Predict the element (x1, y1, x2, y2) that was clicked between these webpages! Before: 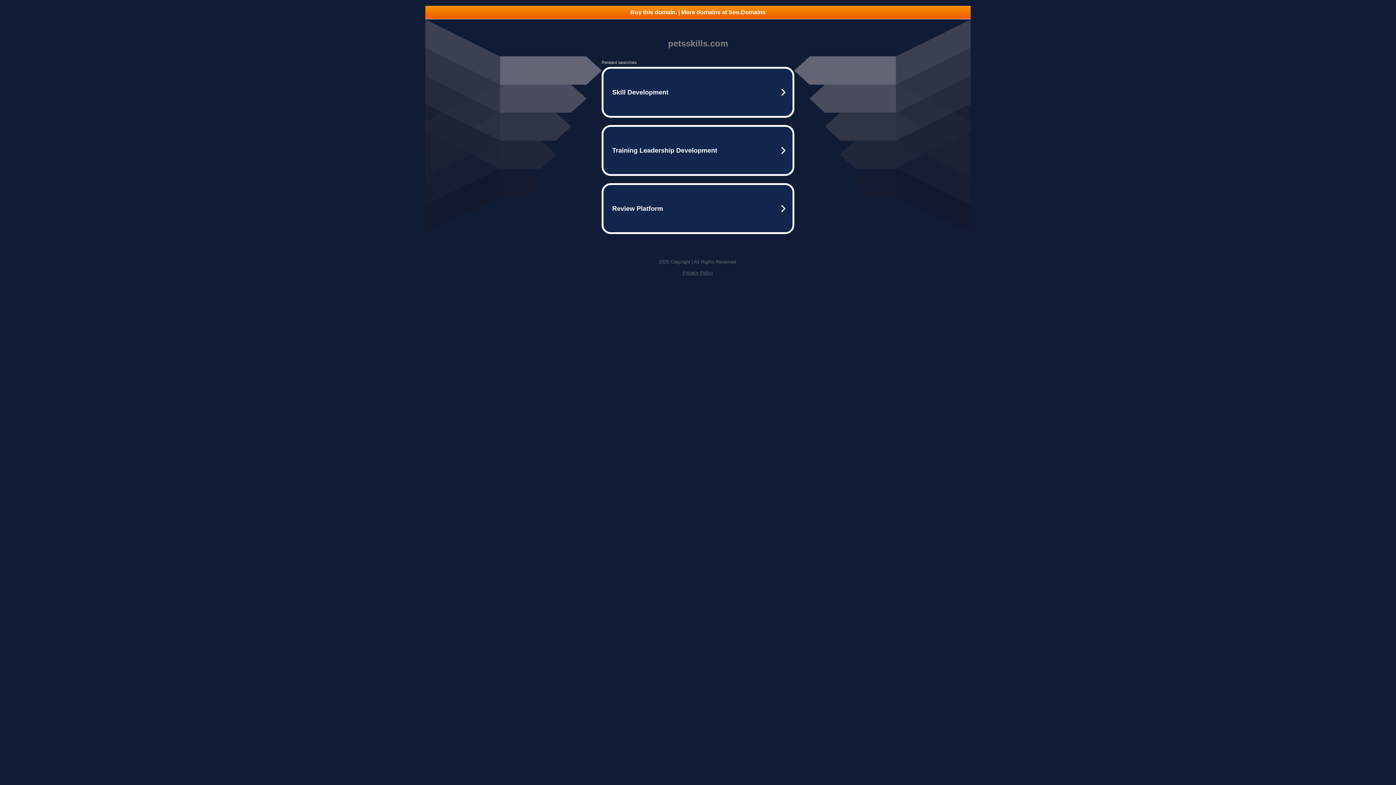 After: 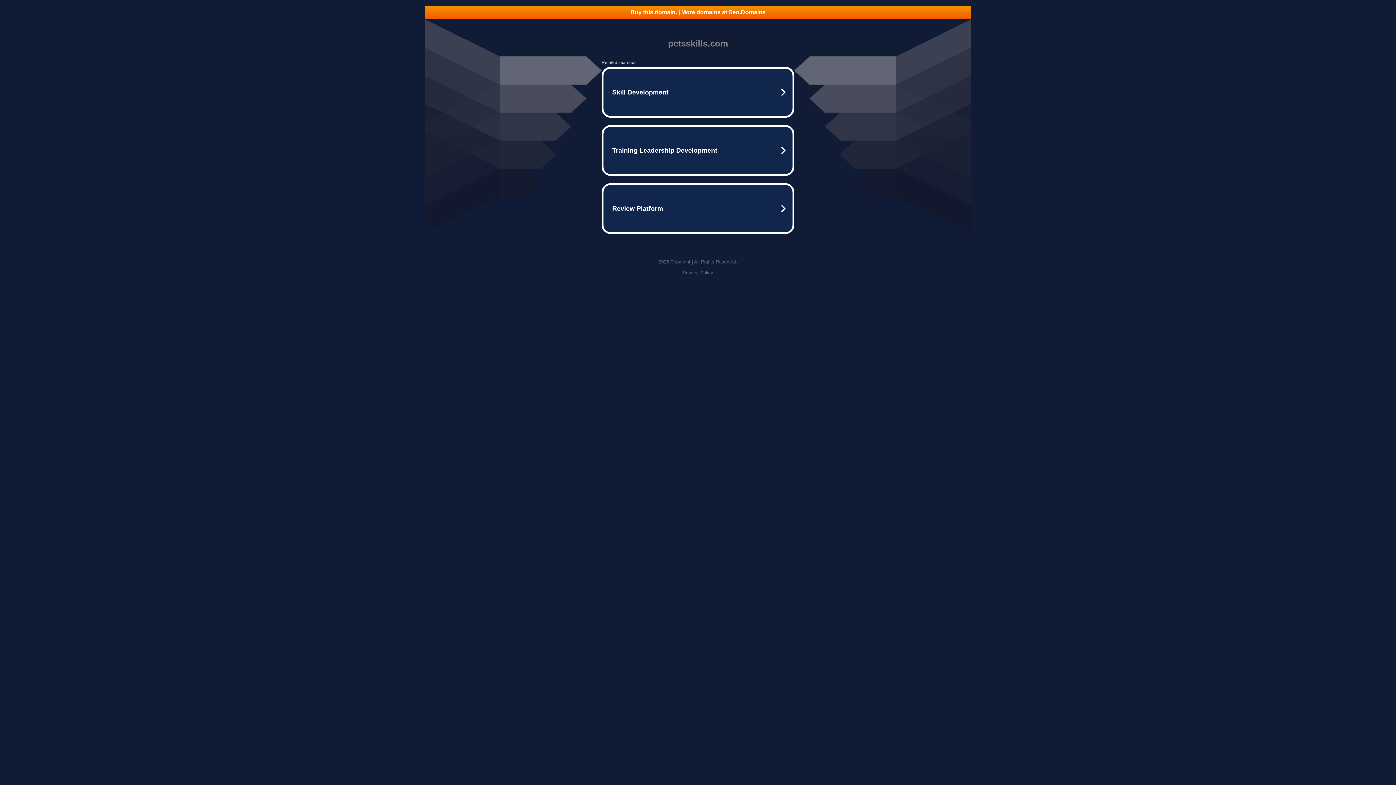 Action: label: Privacy Policy bbox: (682, 270, 713, 275)